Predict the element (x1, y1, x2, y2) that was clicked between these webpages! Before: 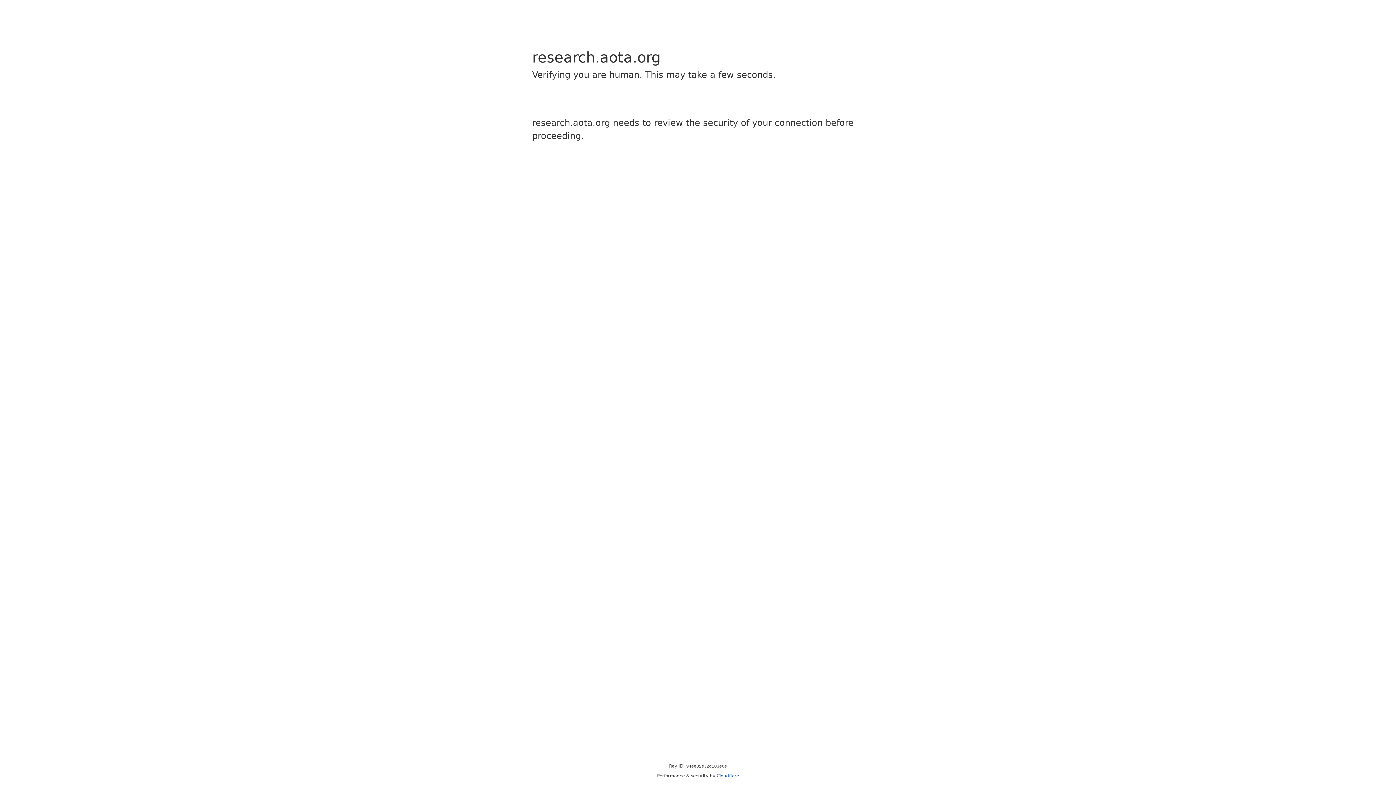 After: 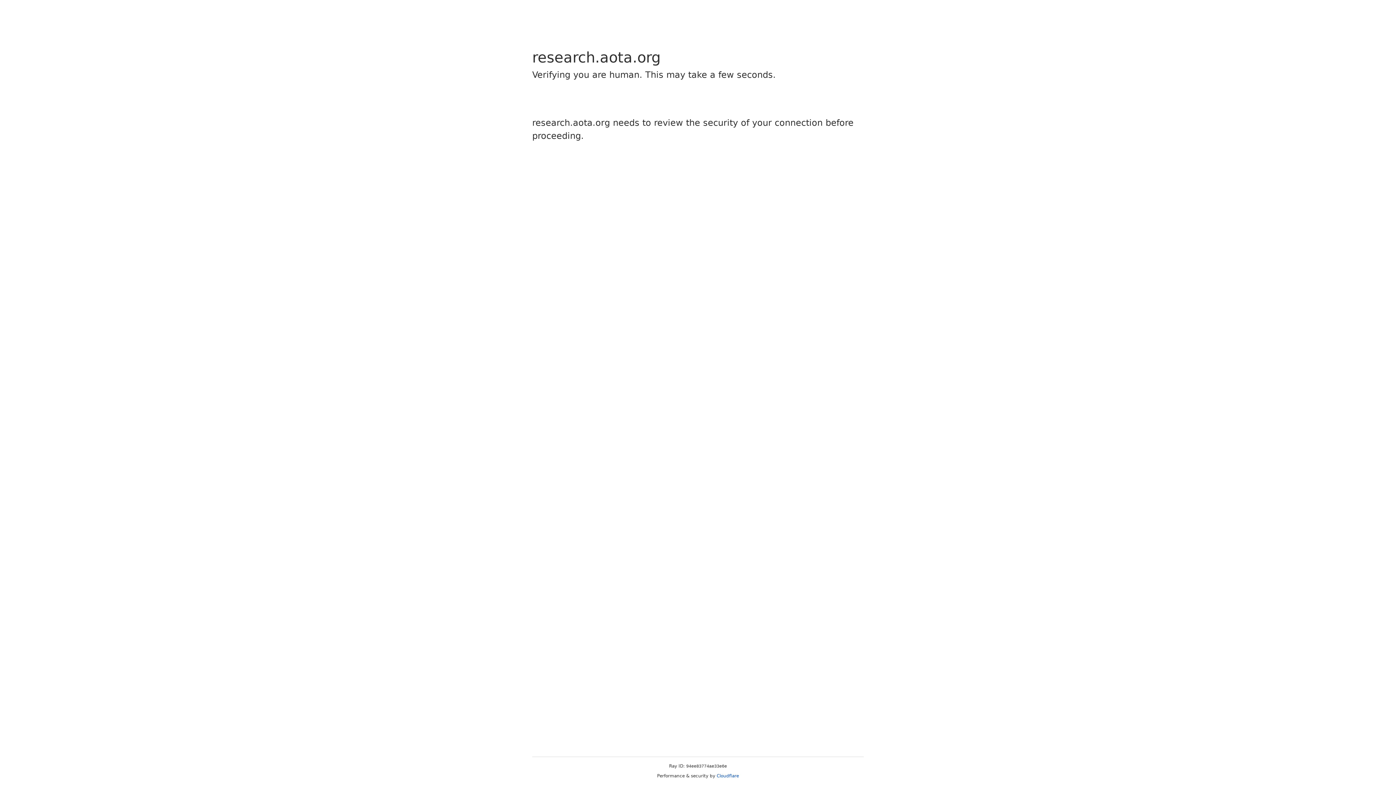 Action: bbox: (716, 773, 739, 778) label: Cloudflare